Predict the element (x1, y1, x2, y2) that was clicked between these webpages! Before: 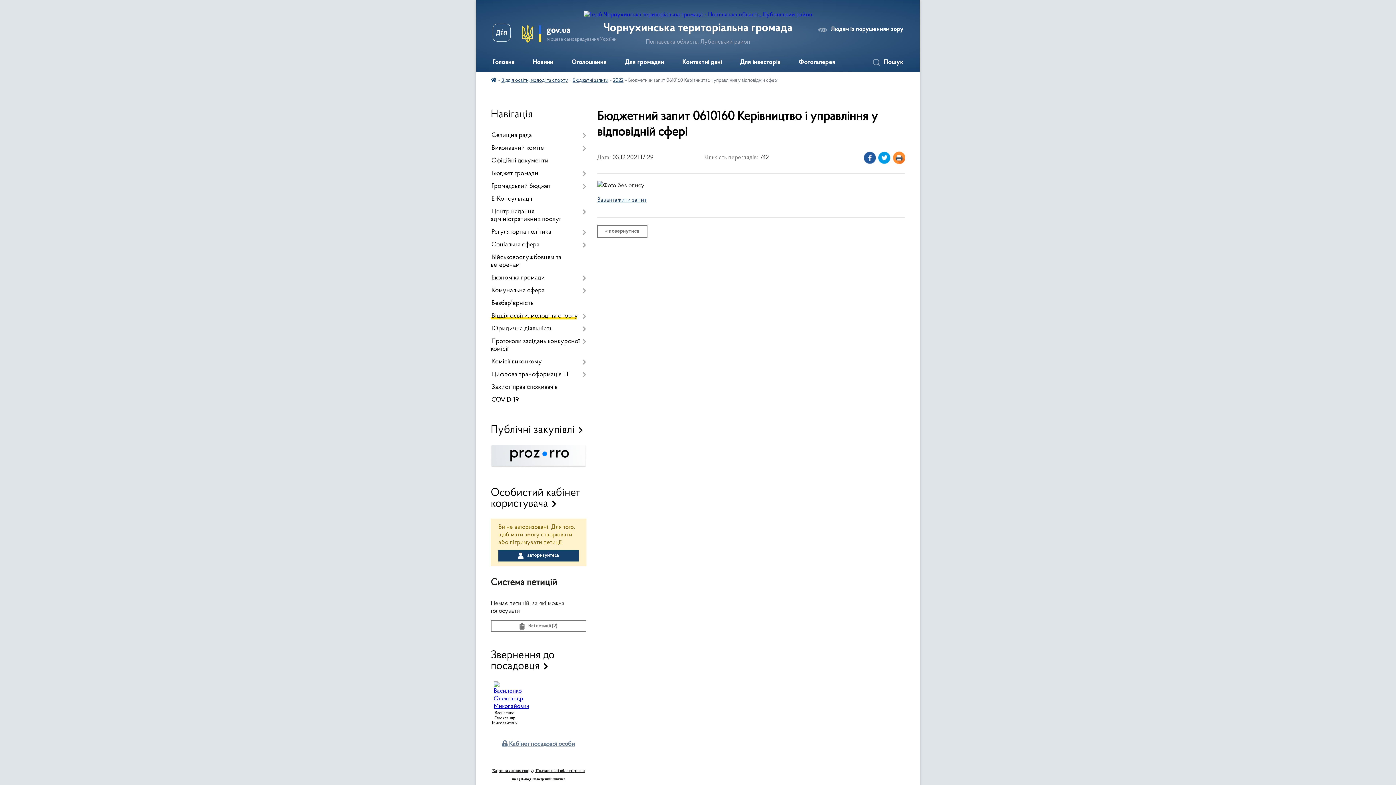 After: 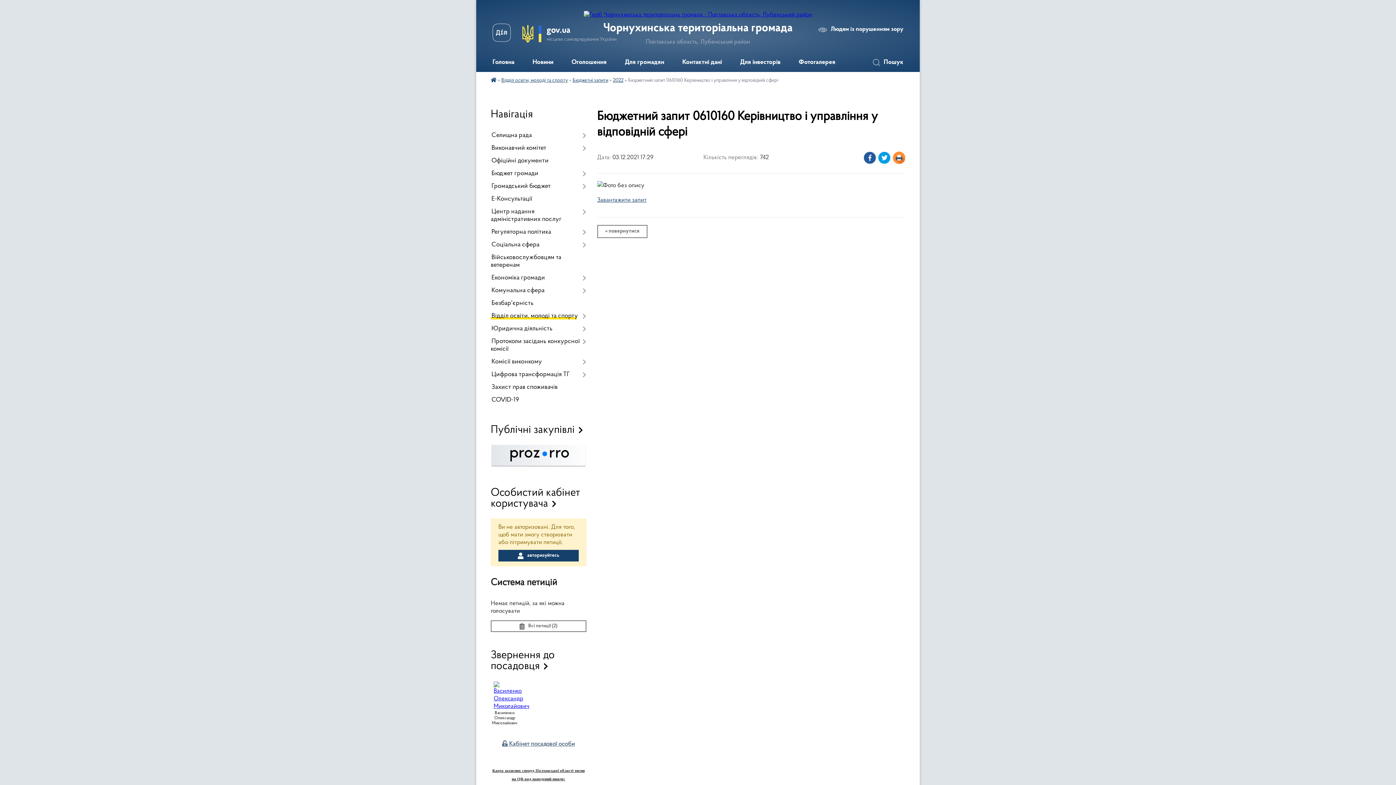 Action: bbox: (492, 23, 510, 44)